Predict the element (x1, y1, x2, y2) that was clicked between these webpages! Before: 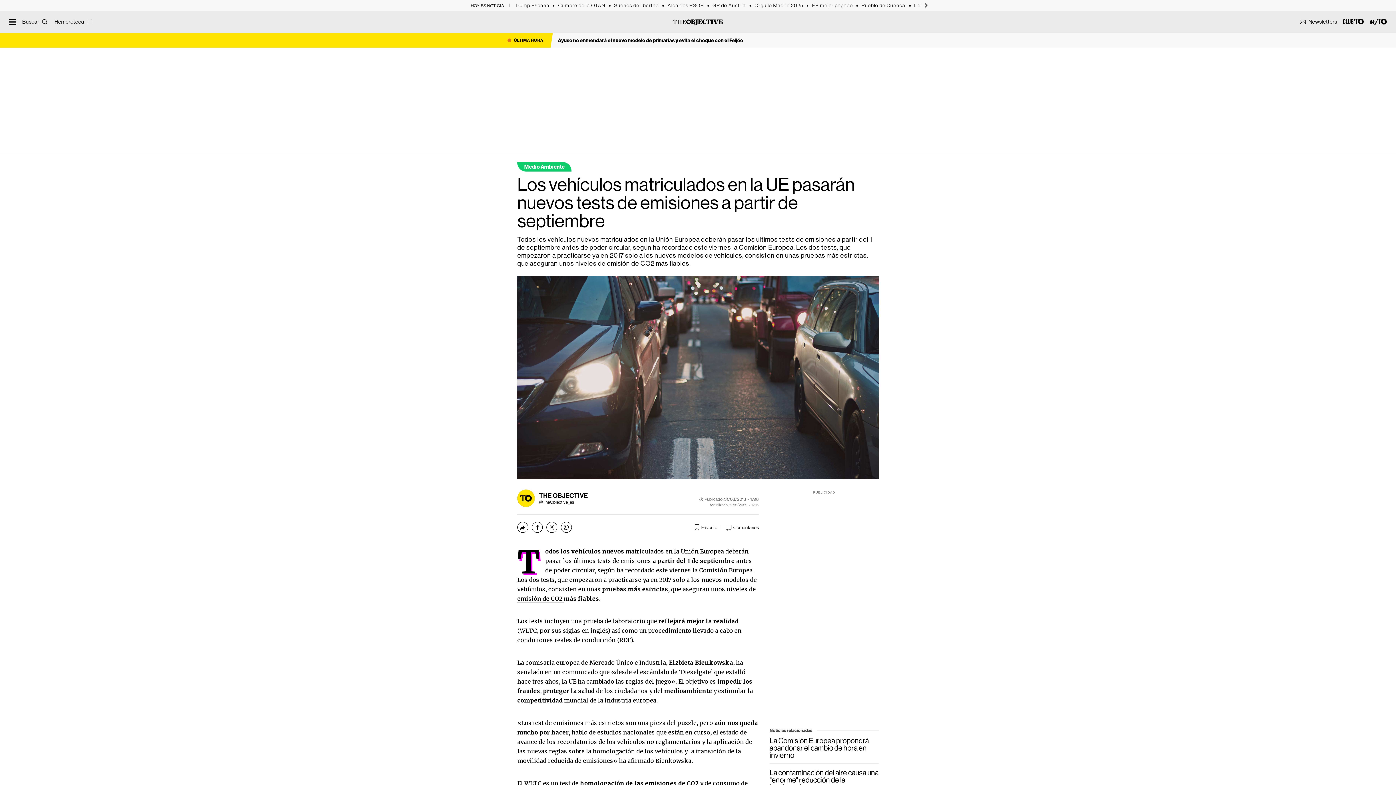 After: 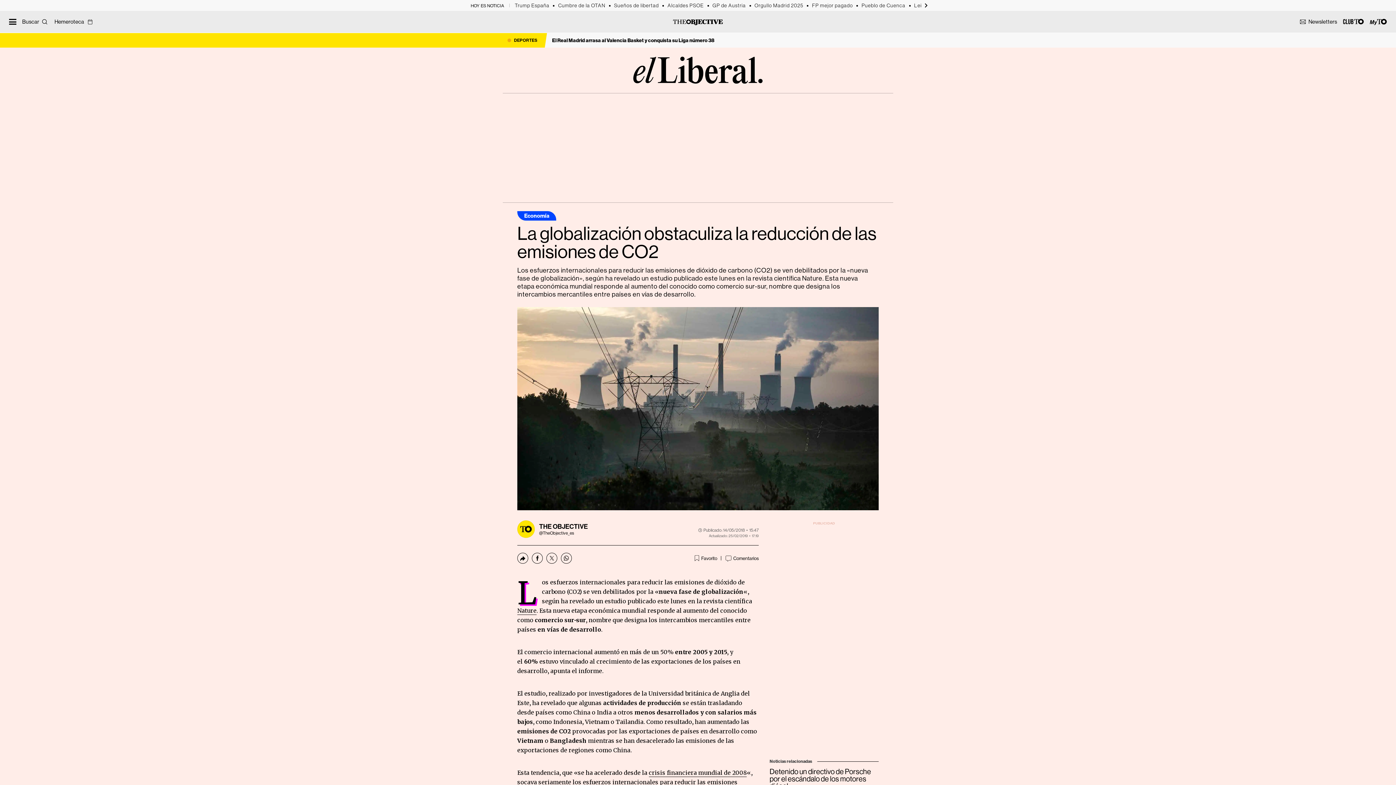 Action: label: emisiones de CO2 bbox: (645, 780, 698, 788)